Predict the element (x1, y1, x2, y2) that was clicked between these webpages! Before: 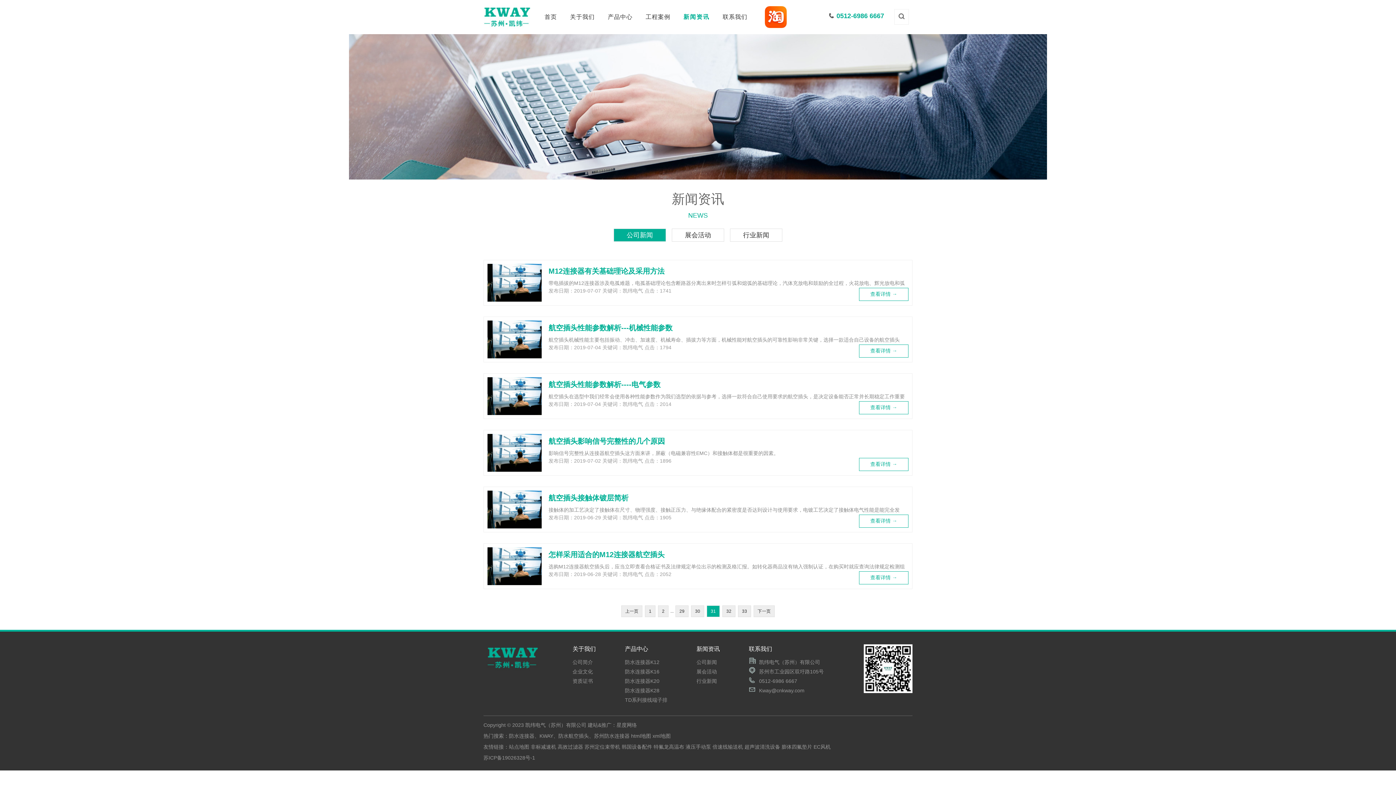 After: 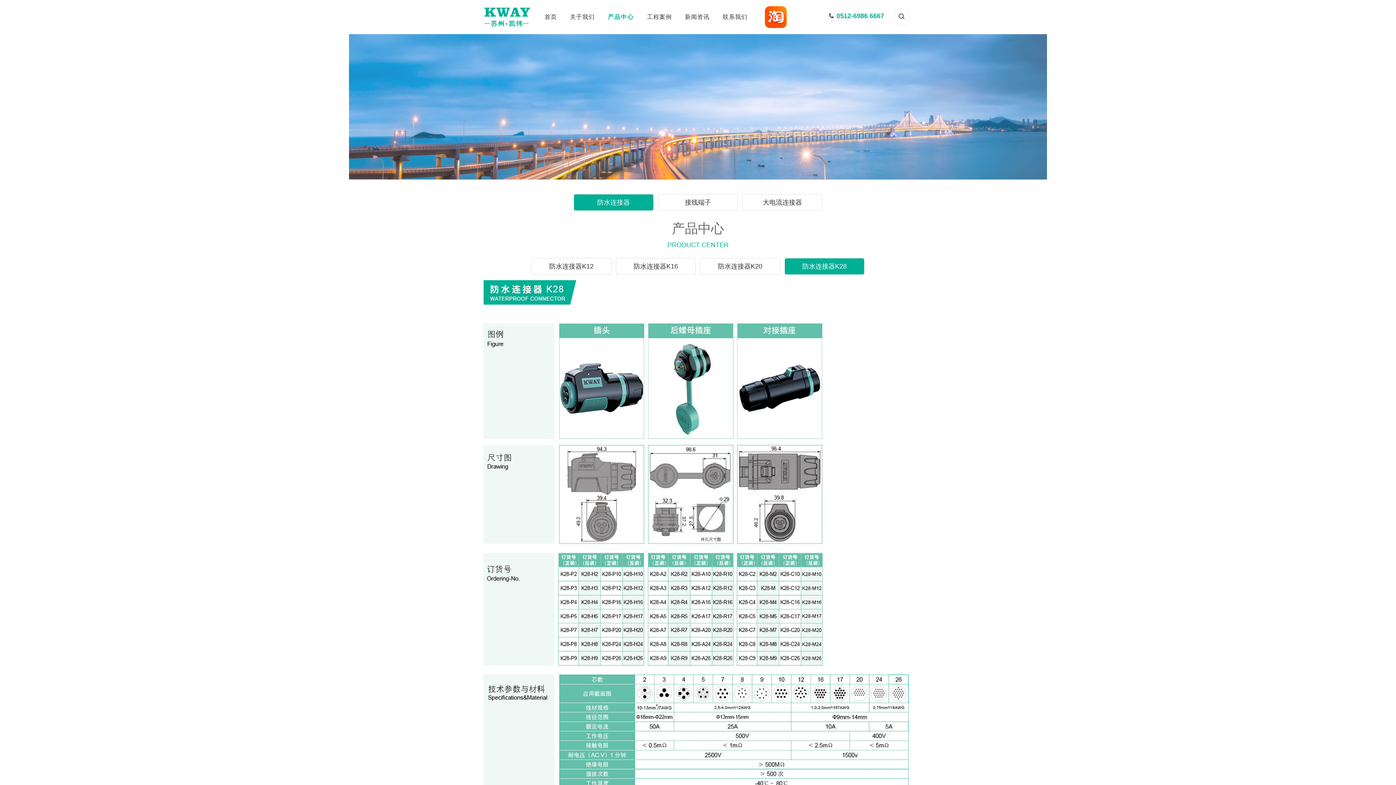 Action: label: 防水连接器K28 bbox: (625, 688, 659, 693)